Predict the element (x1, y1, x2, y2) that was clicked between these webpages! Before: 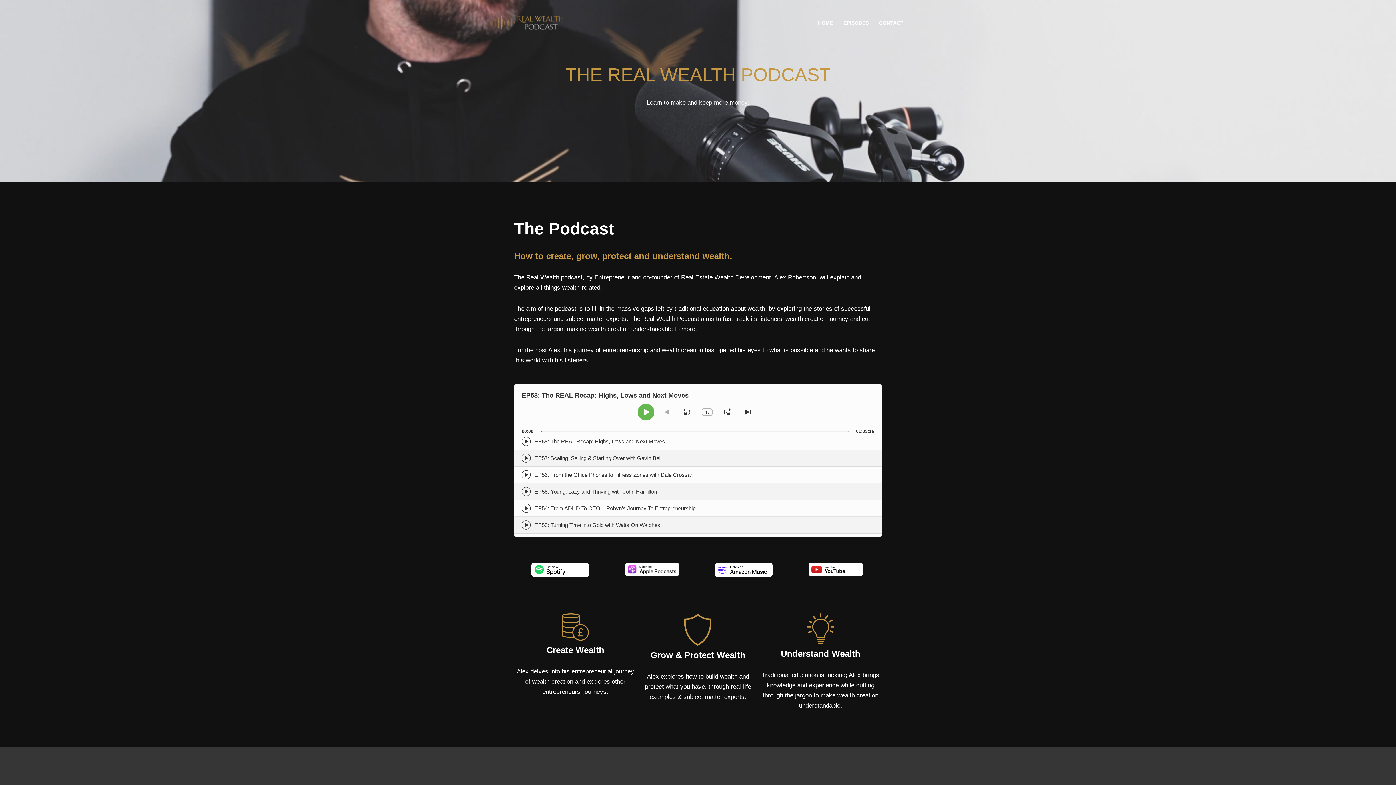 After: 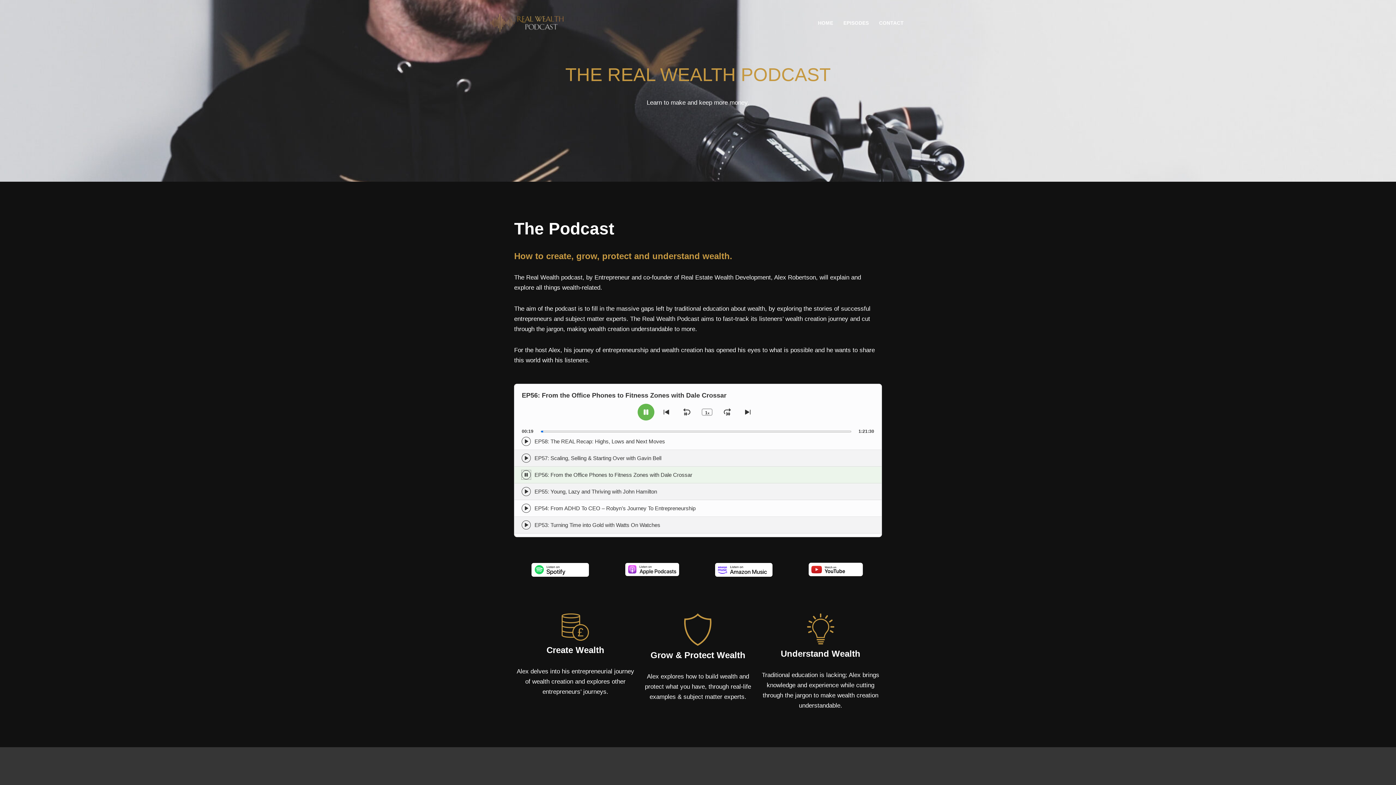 Action: label: Episode play icon bbox: (521, 470, 531, 479)